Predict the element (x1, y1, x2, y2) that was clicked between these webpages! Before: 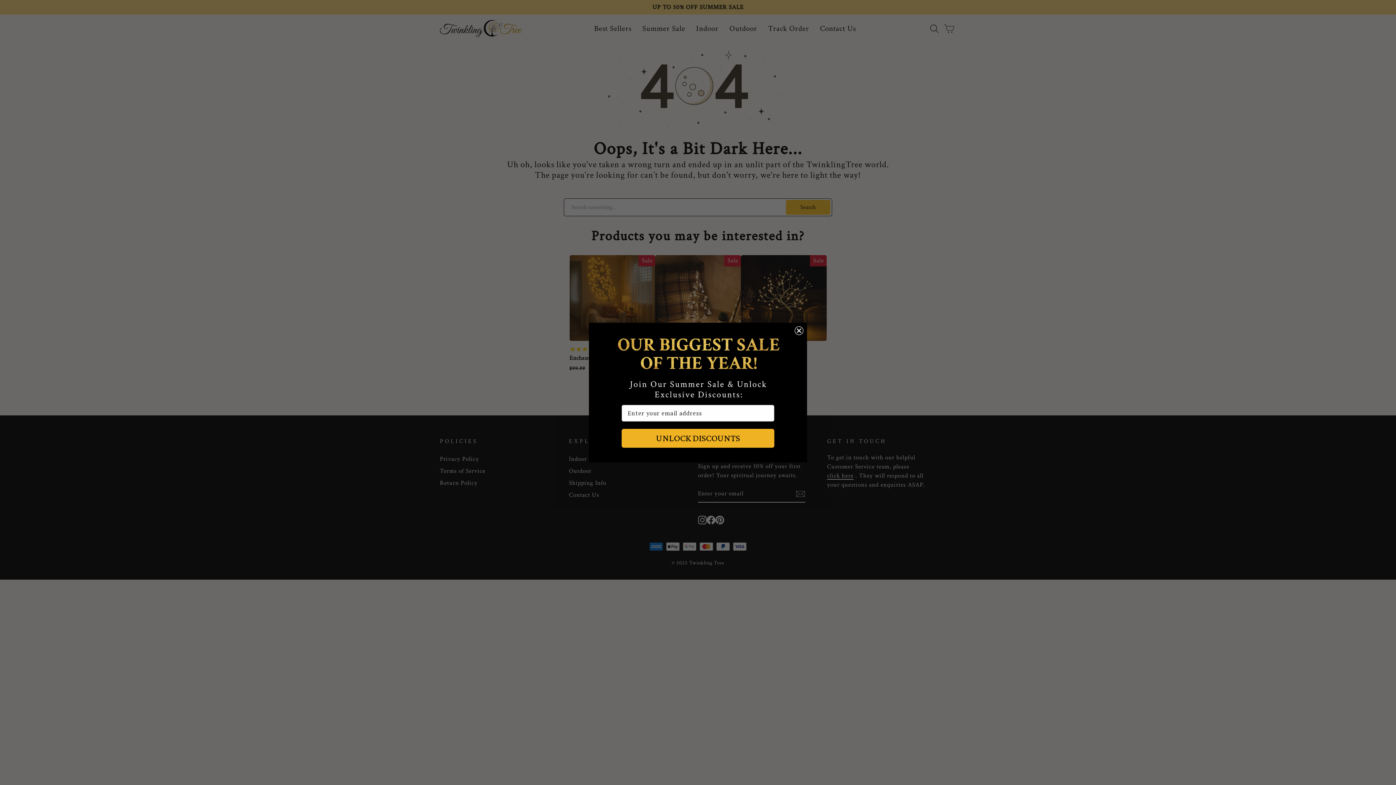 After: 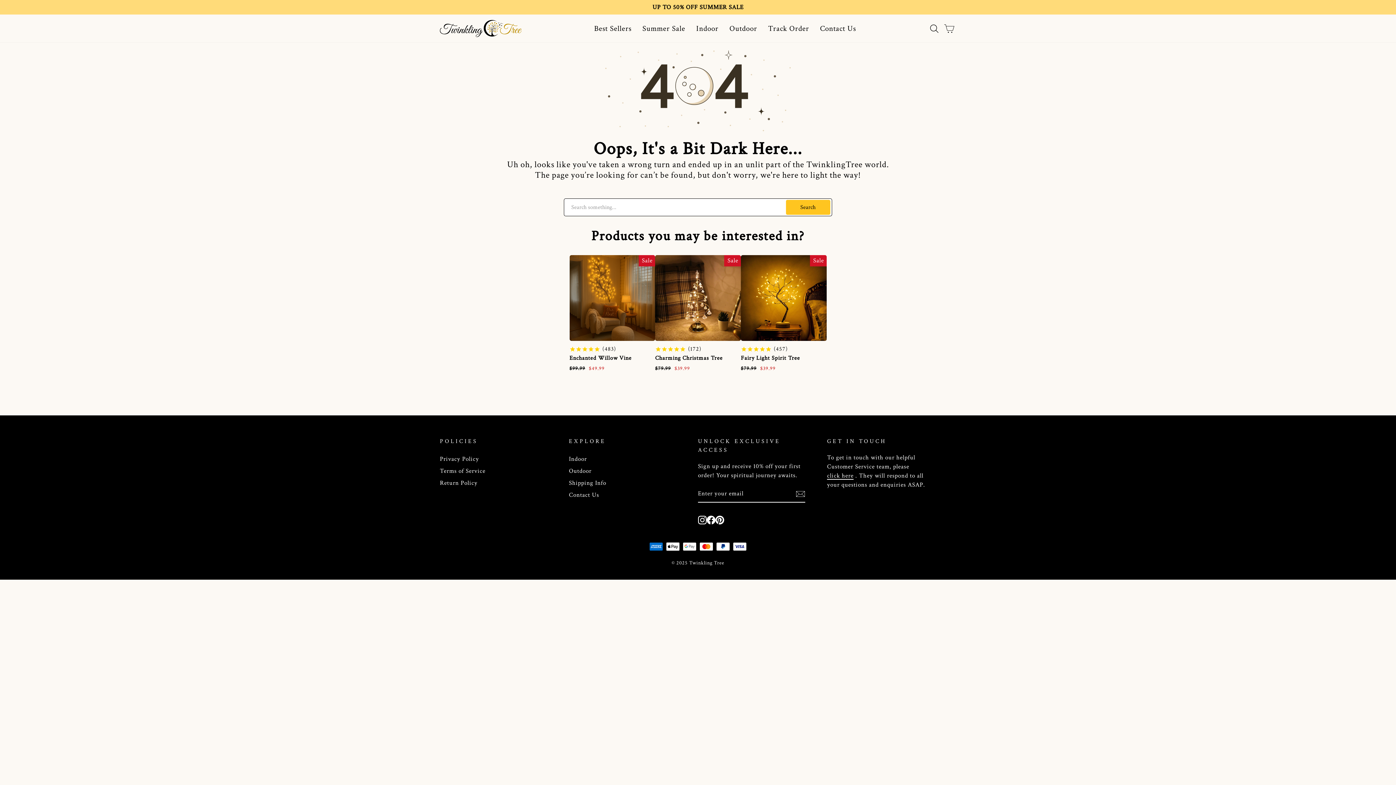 Action: label: Close dialog bbox: (794, 326, 803, 335)